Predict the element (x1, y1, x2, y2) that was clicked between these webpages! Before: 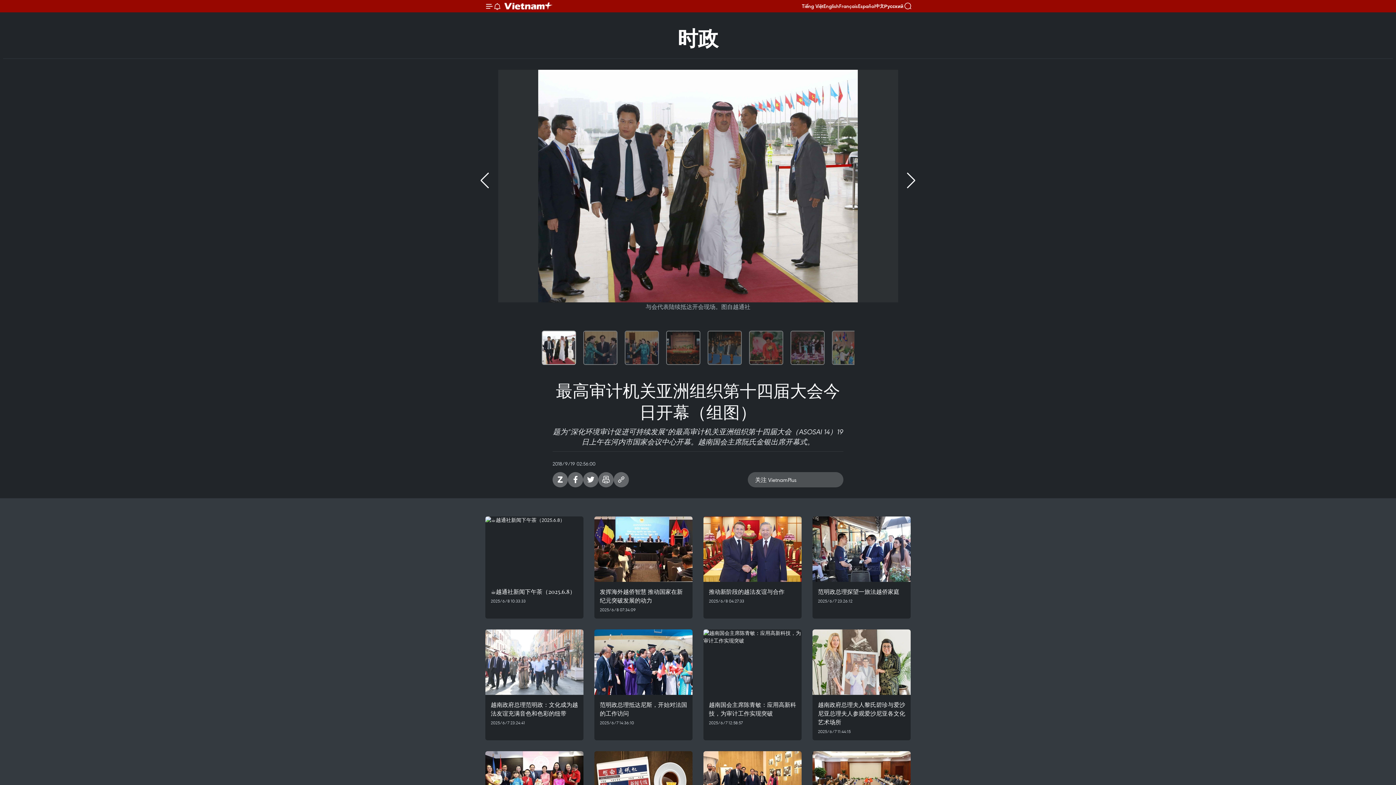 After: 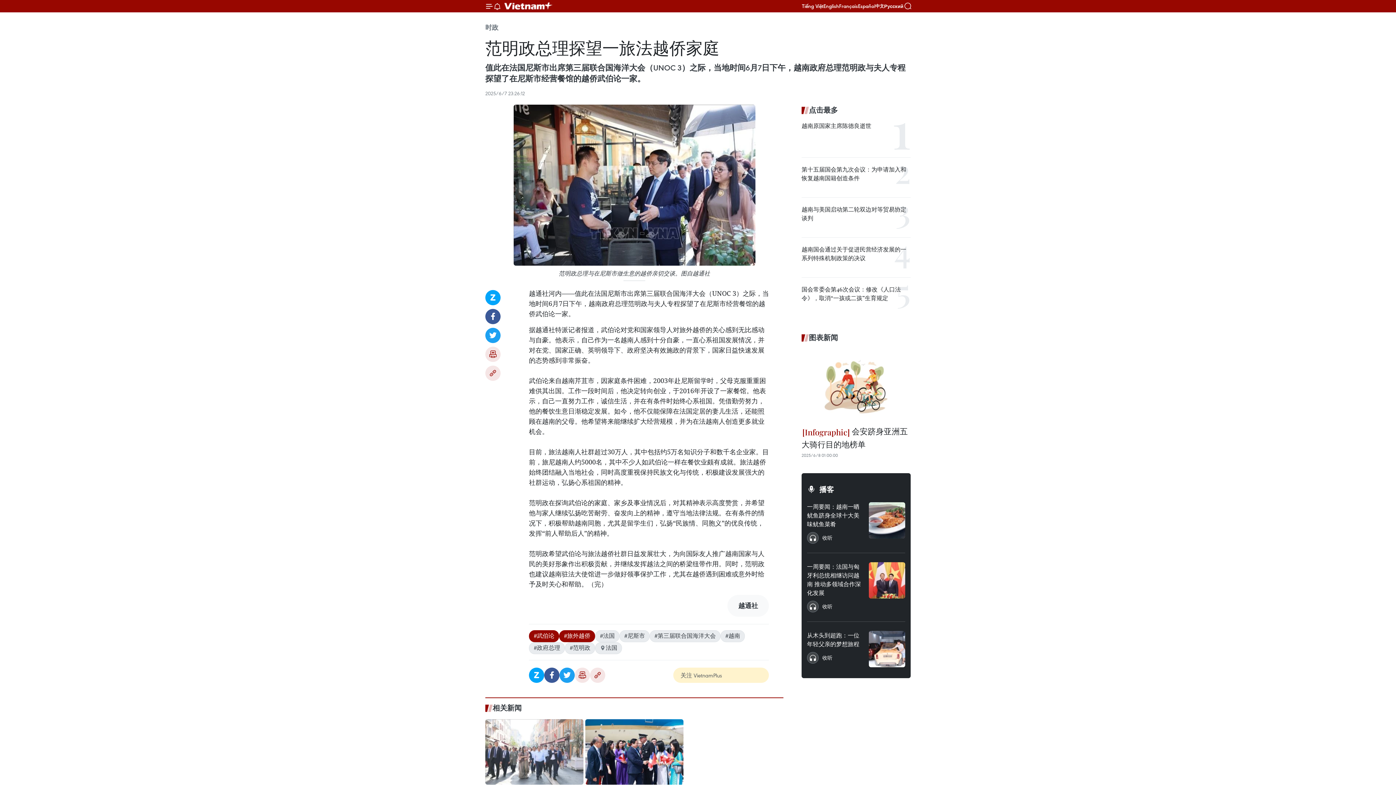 Action: bbox: (812, 582, 905, 598) label: 范明政总理探望一旅法越侨家庭